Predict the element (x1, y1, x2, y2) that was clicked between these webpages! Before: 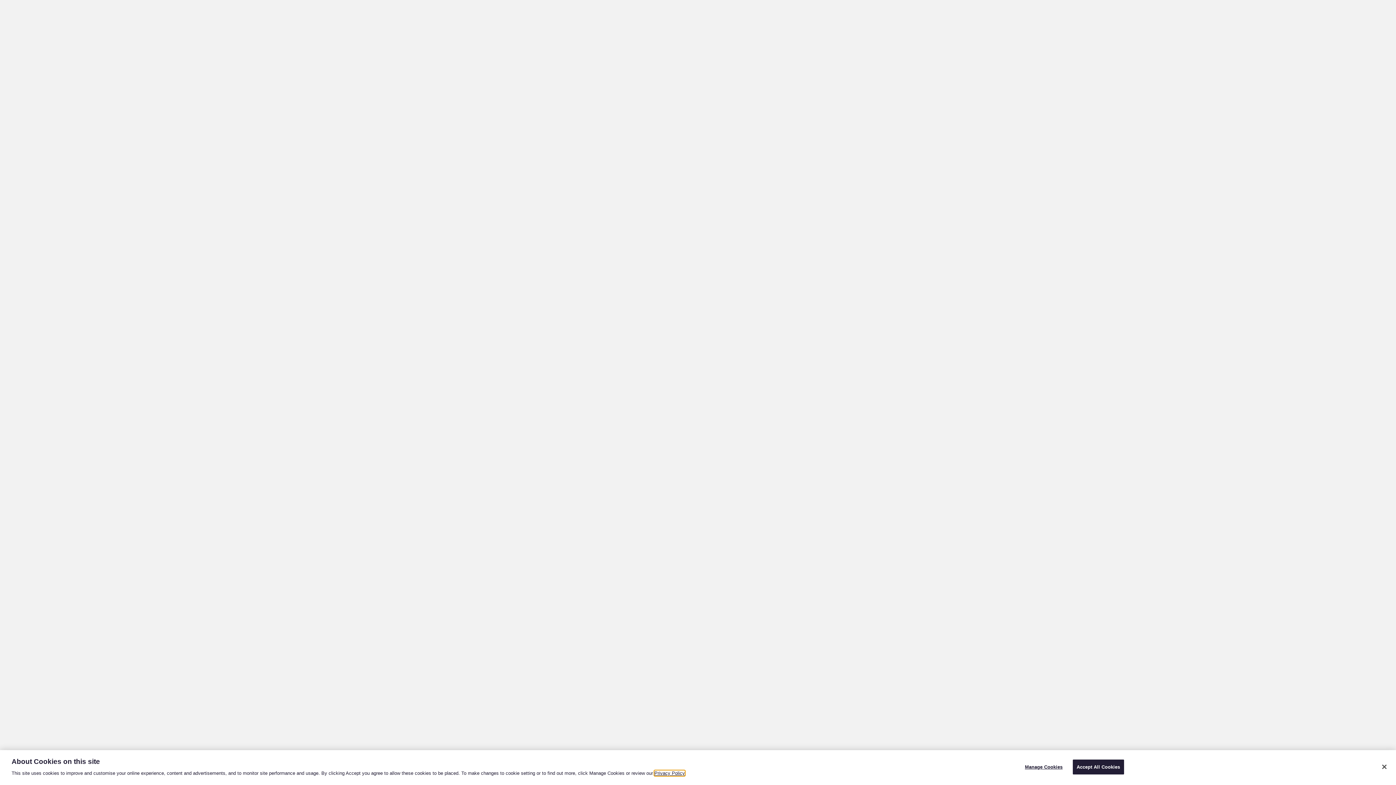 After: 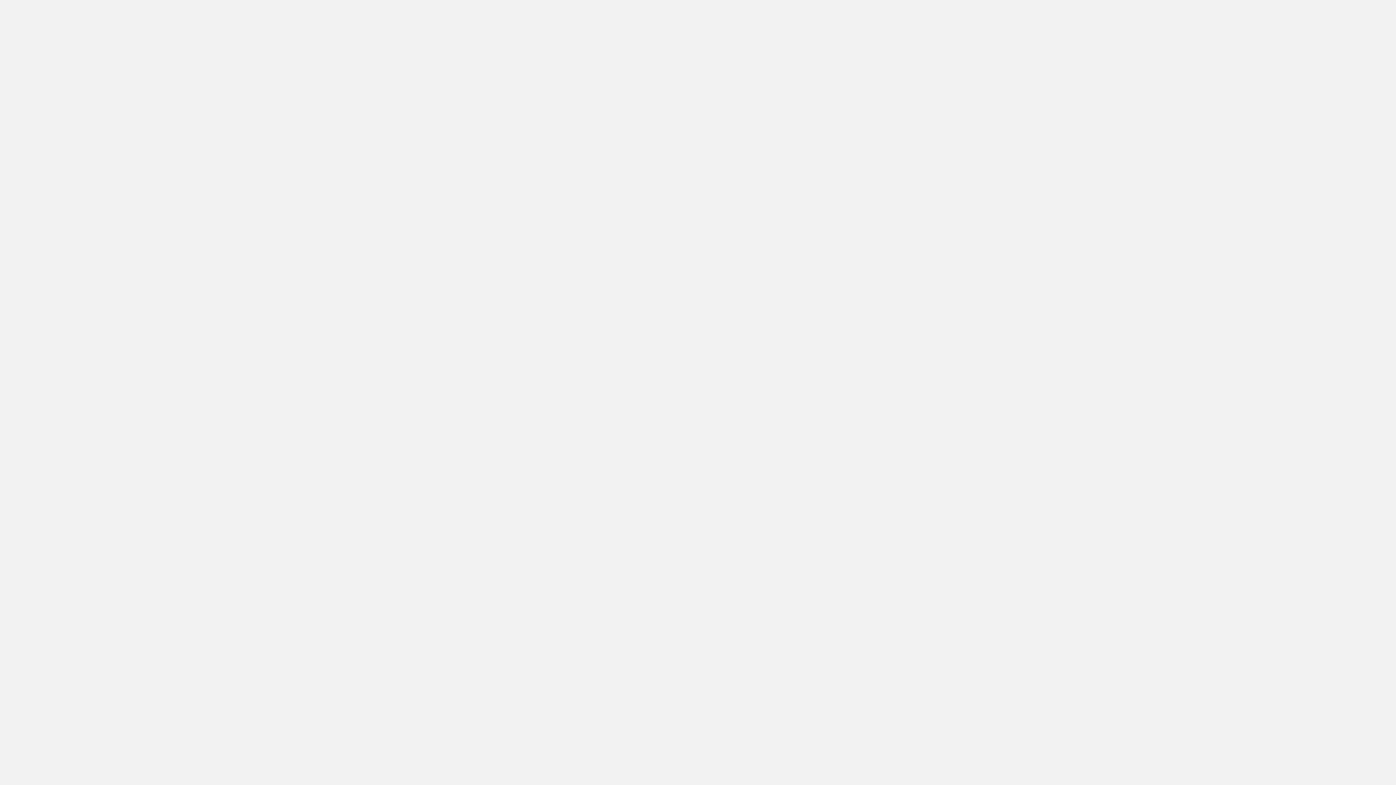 Action: label: Close bbox: (1376, 759, 1392, 775)